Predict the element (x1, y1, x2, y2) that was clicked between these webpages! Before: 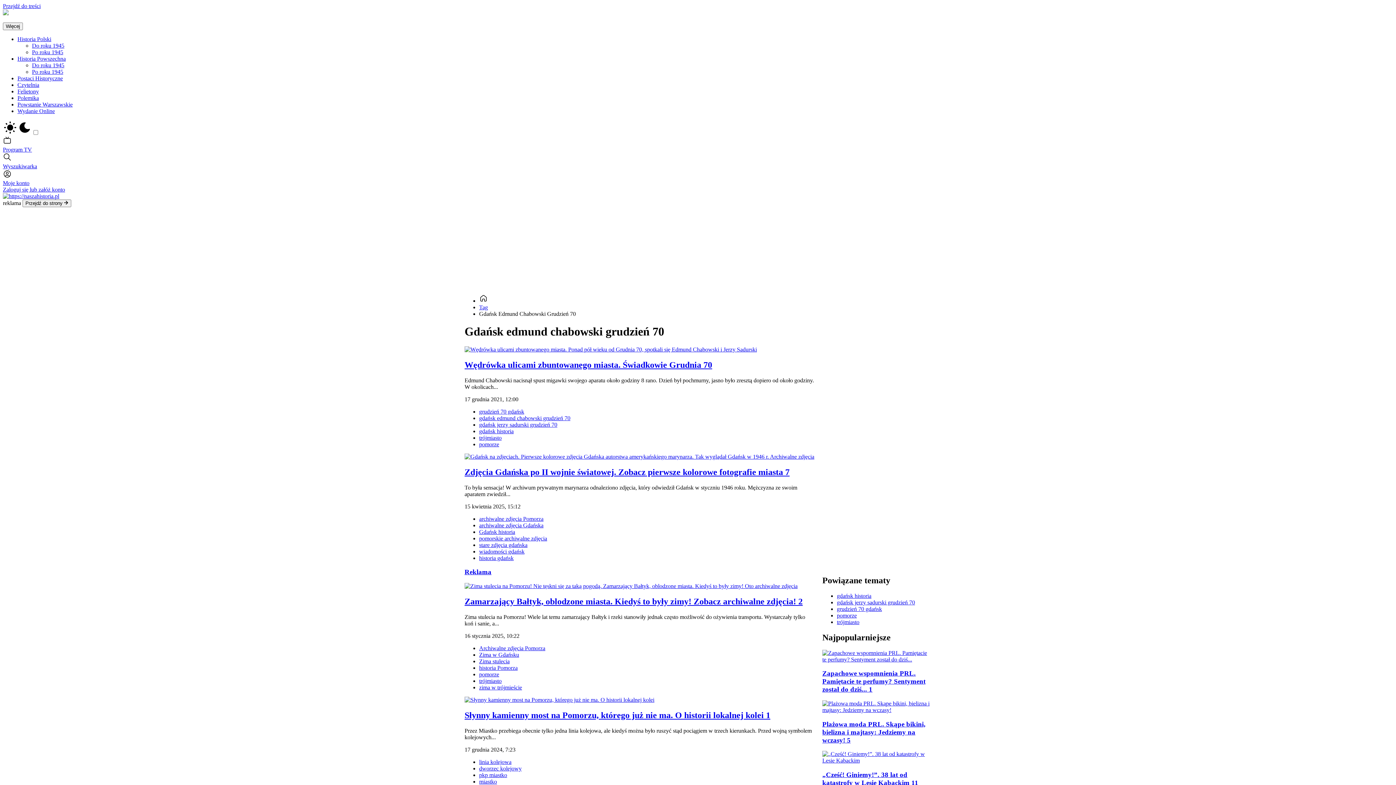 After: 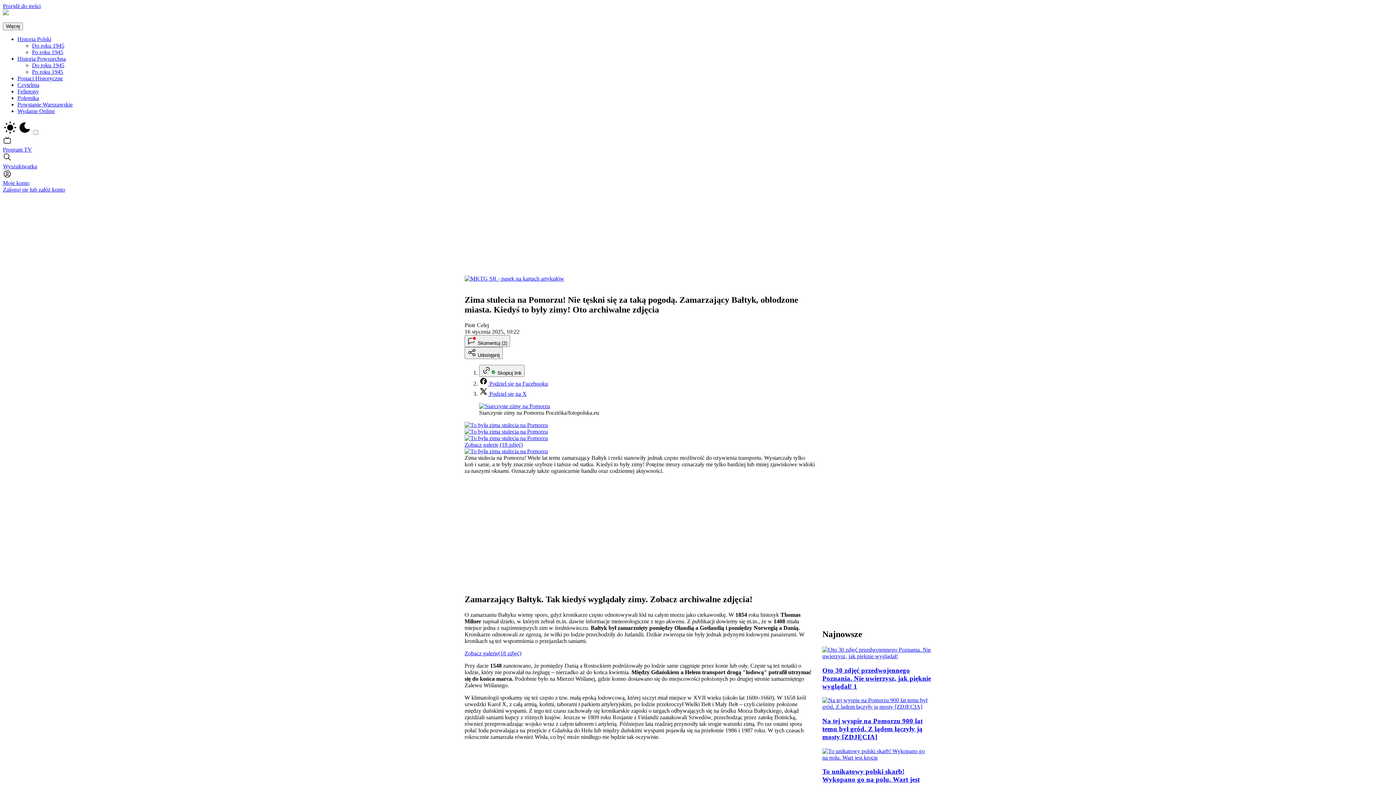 Action: bbox: (464, 597, 815, 606) label: Zamarzający Bałtyk, oblodzone miasta. Kiedyś to były zimy! Zobacz archiwalne zdjęcia! 2